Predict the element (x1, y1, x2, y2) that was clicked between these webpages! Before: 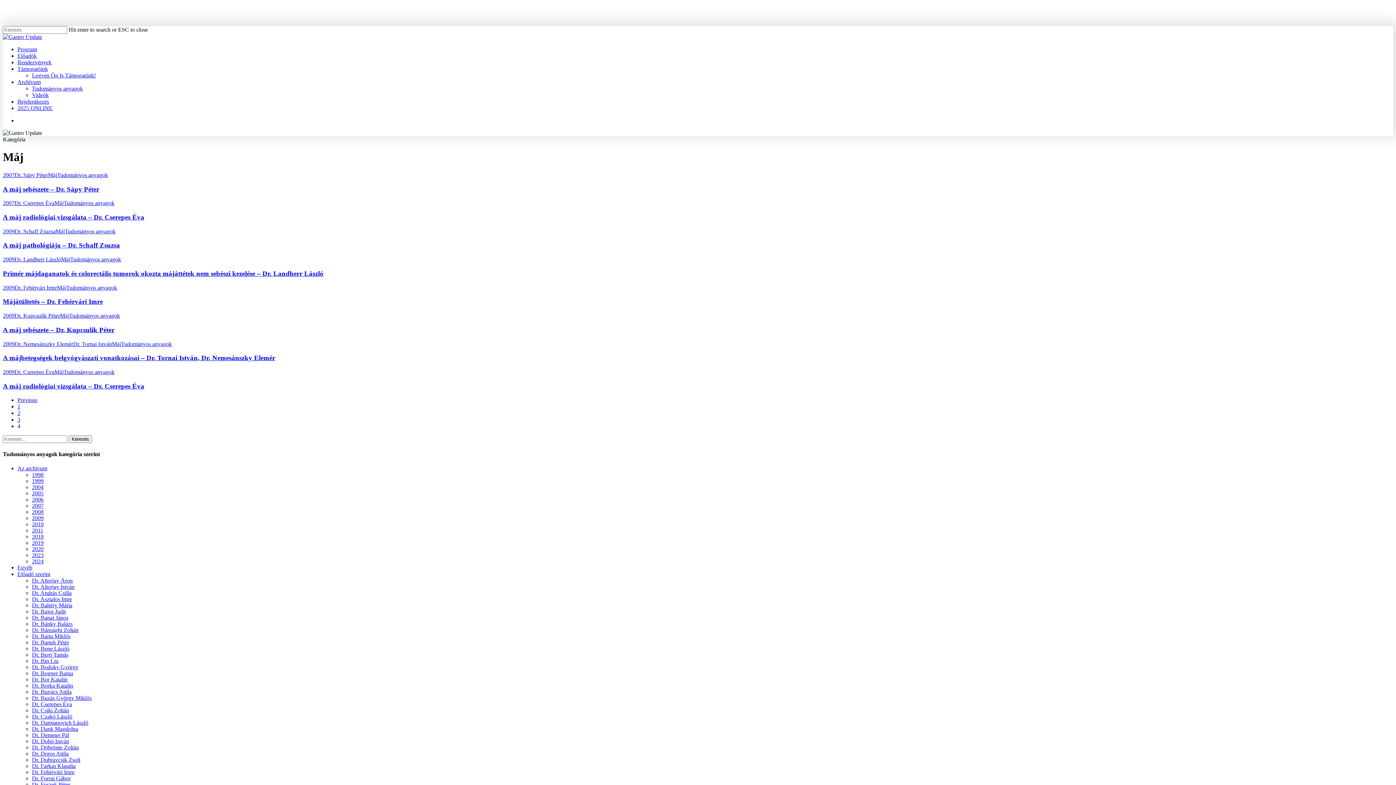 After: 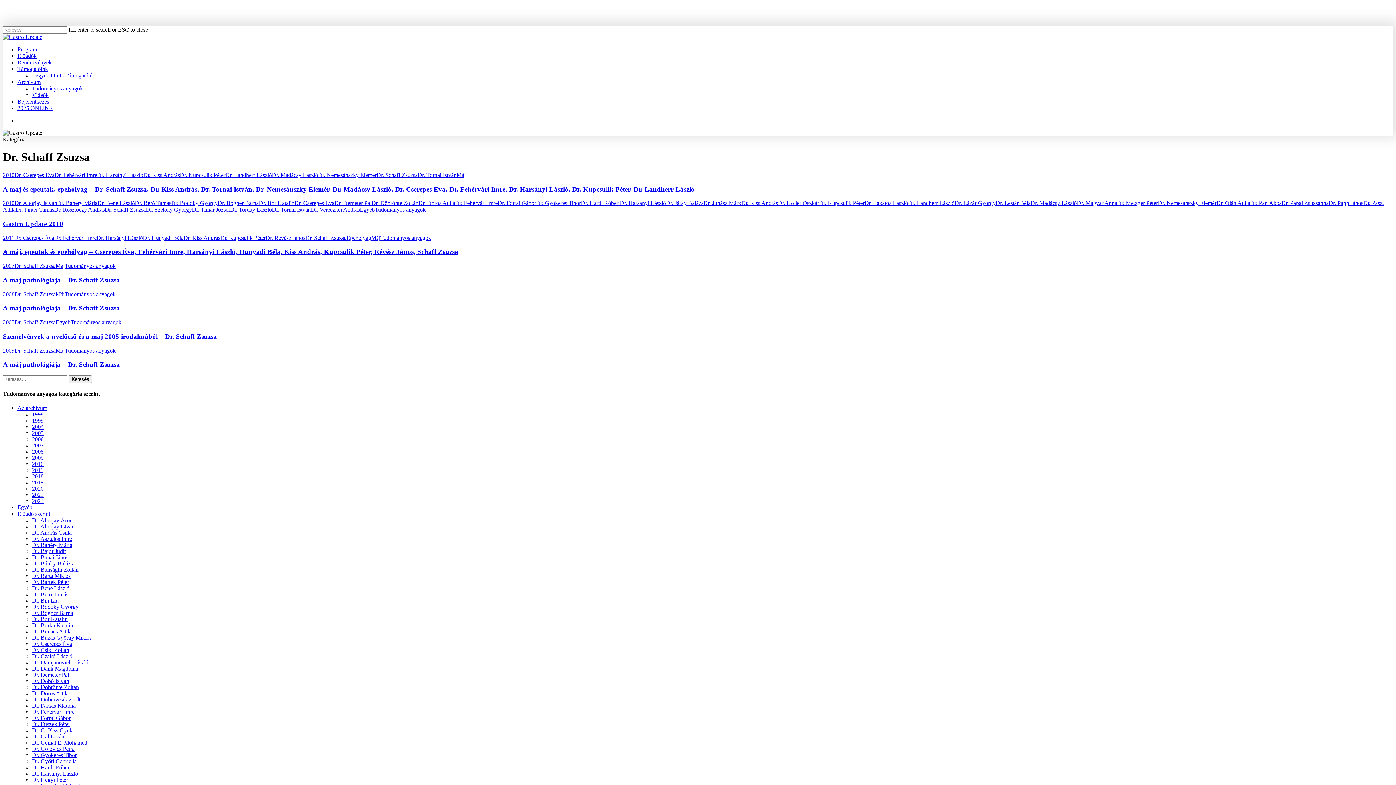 Action: label: Dr. Schaff Zsuzsa bbox: (14, 228, 55, 234)